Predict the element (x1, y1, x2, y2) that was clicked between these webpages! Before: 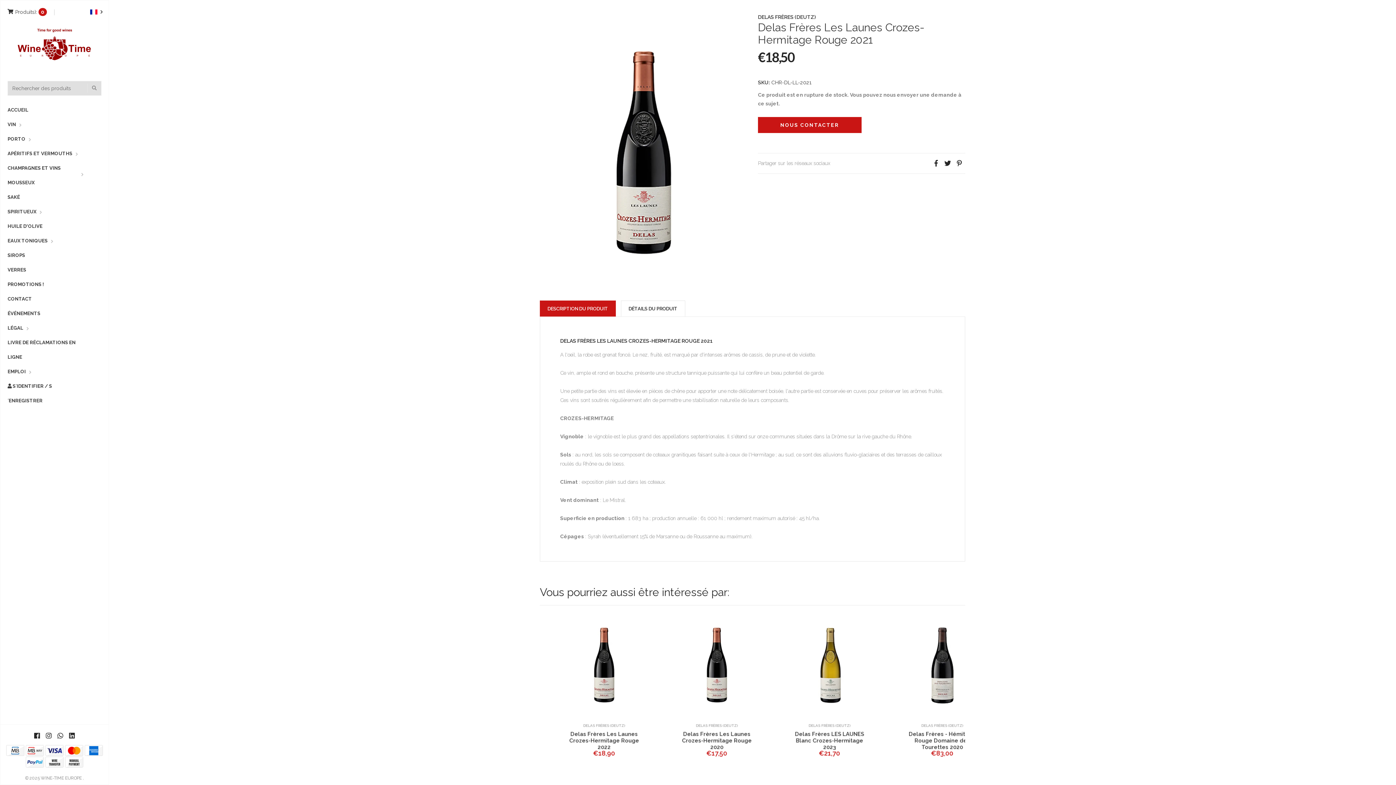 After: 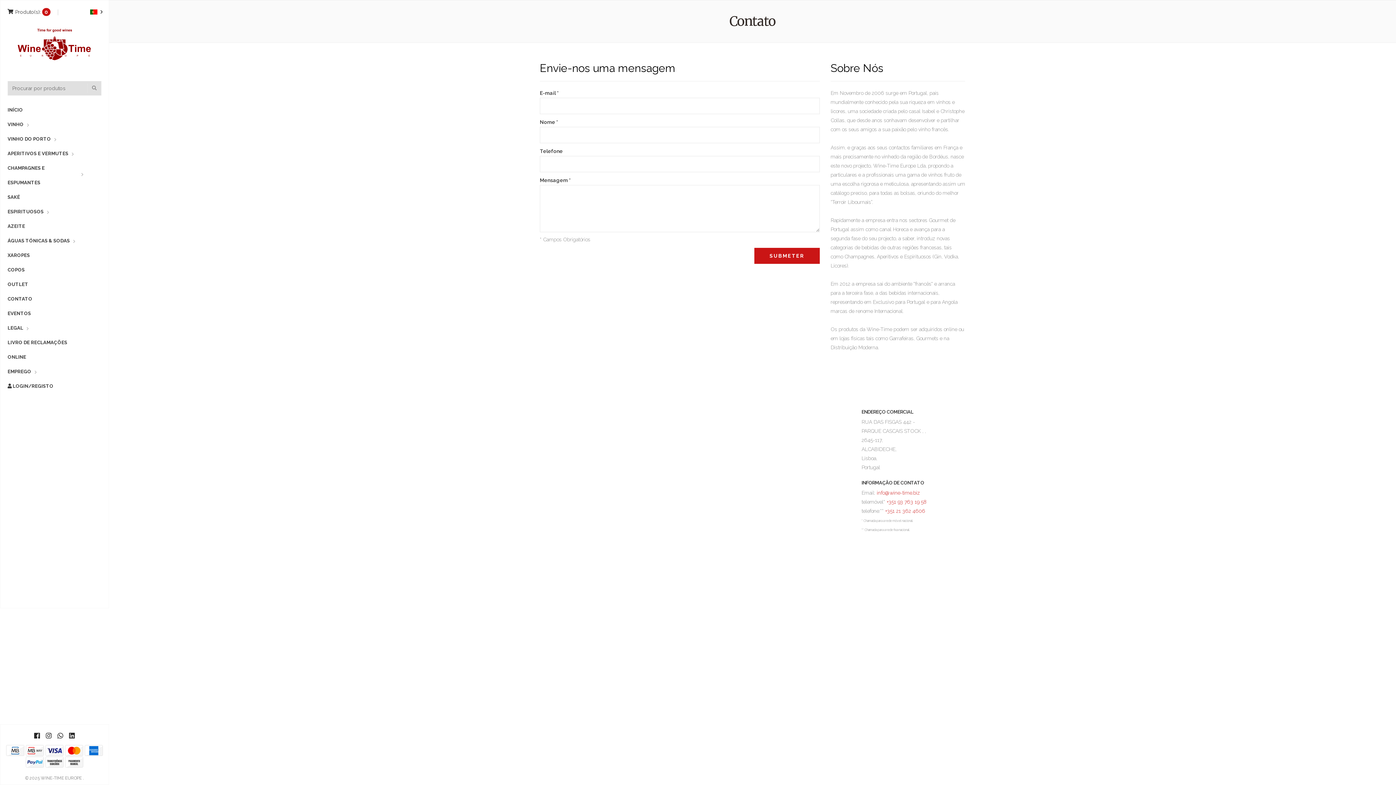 Action: label: NOUS CONTACTER bbox: (758, 117, 861, 133)